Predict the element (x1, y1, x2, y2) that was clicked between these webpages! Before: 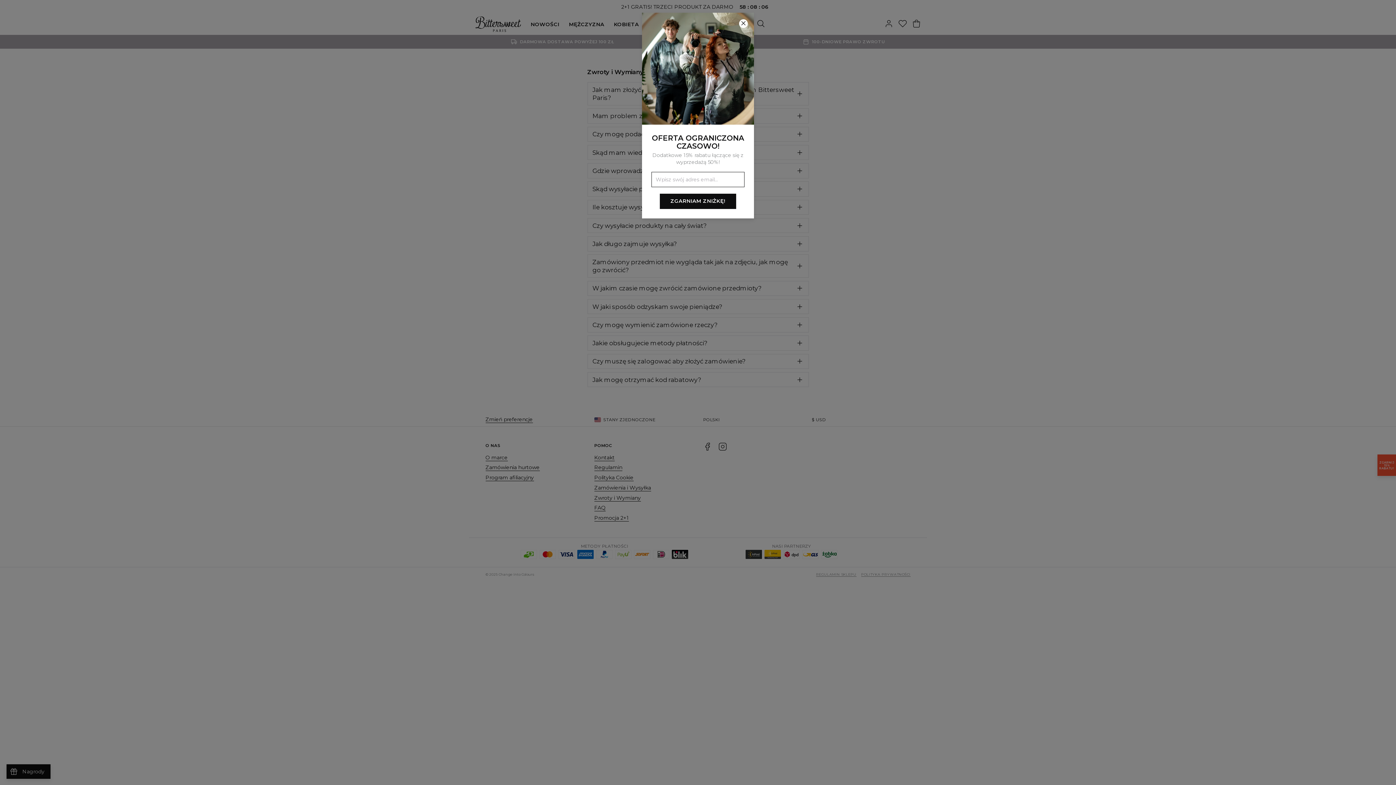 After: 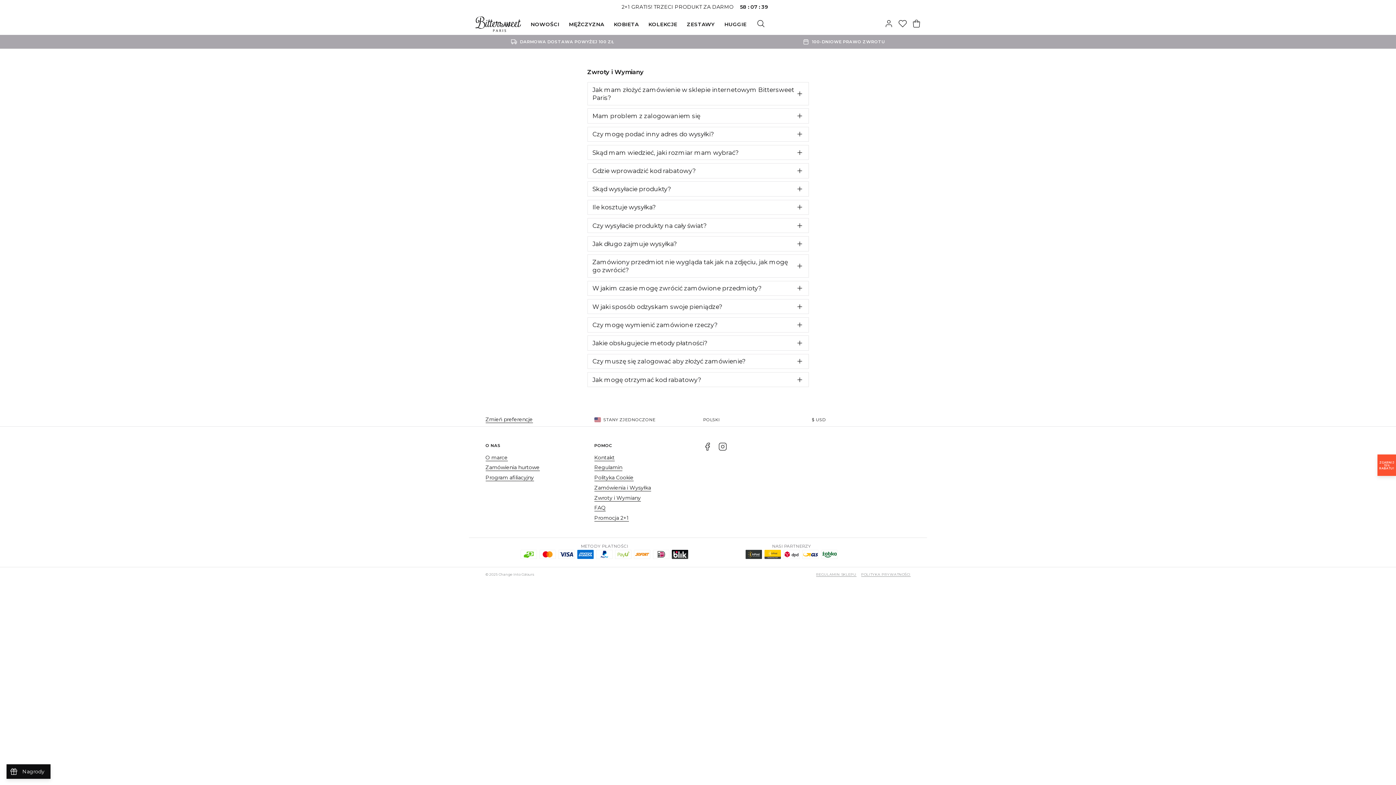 Action: bbox: (0, 0, 1396, 785)